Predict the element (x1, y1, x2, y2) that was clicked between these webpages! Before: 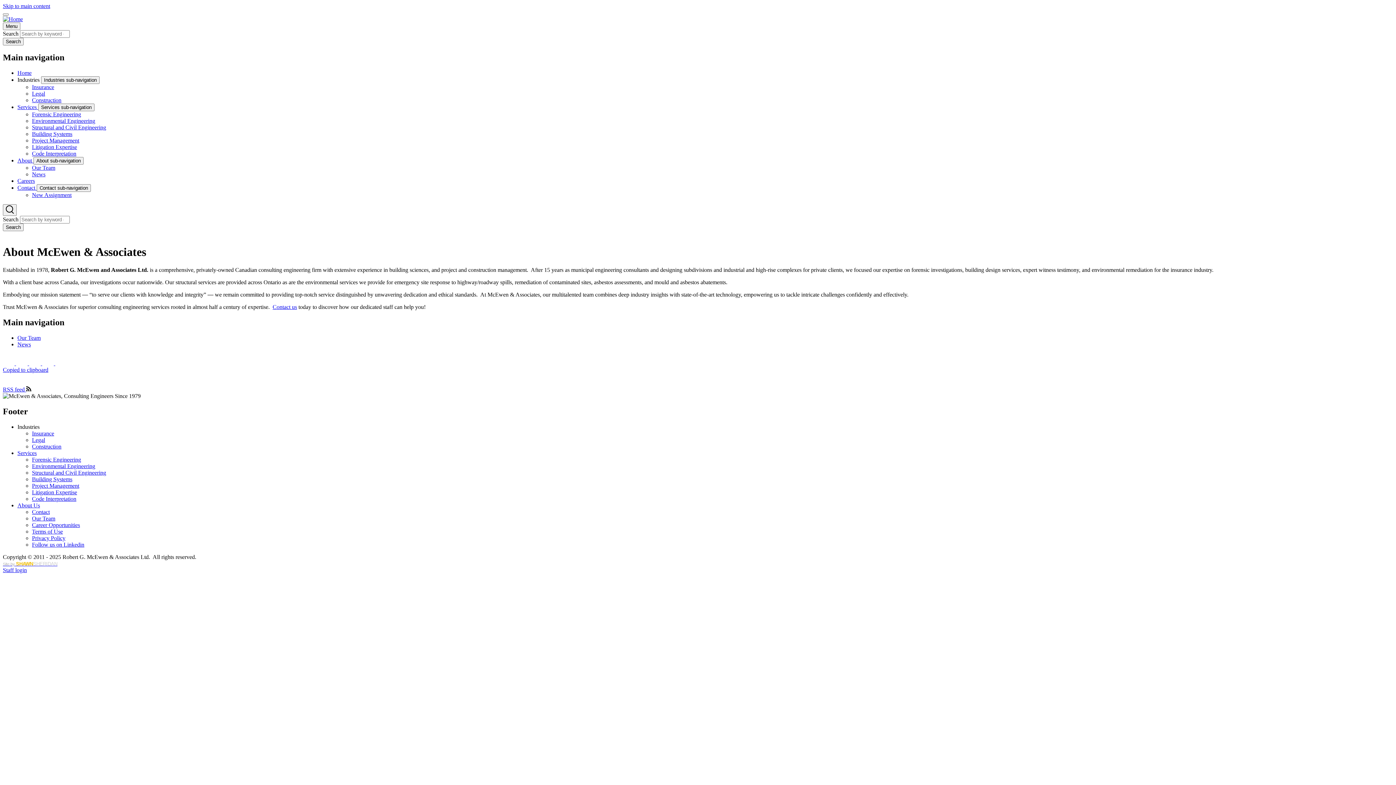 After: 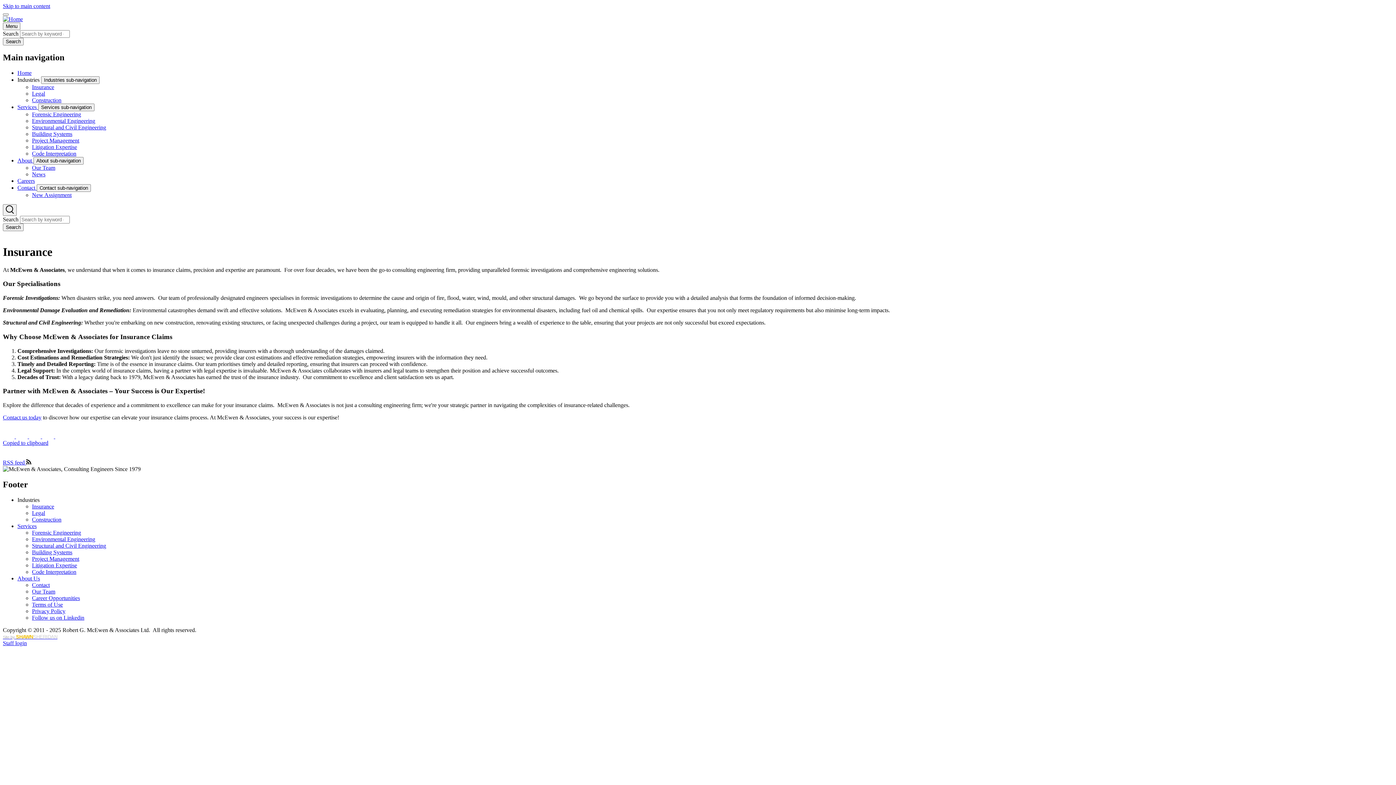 Action: label: Insurance bbox: (32, 430, 54, 436)